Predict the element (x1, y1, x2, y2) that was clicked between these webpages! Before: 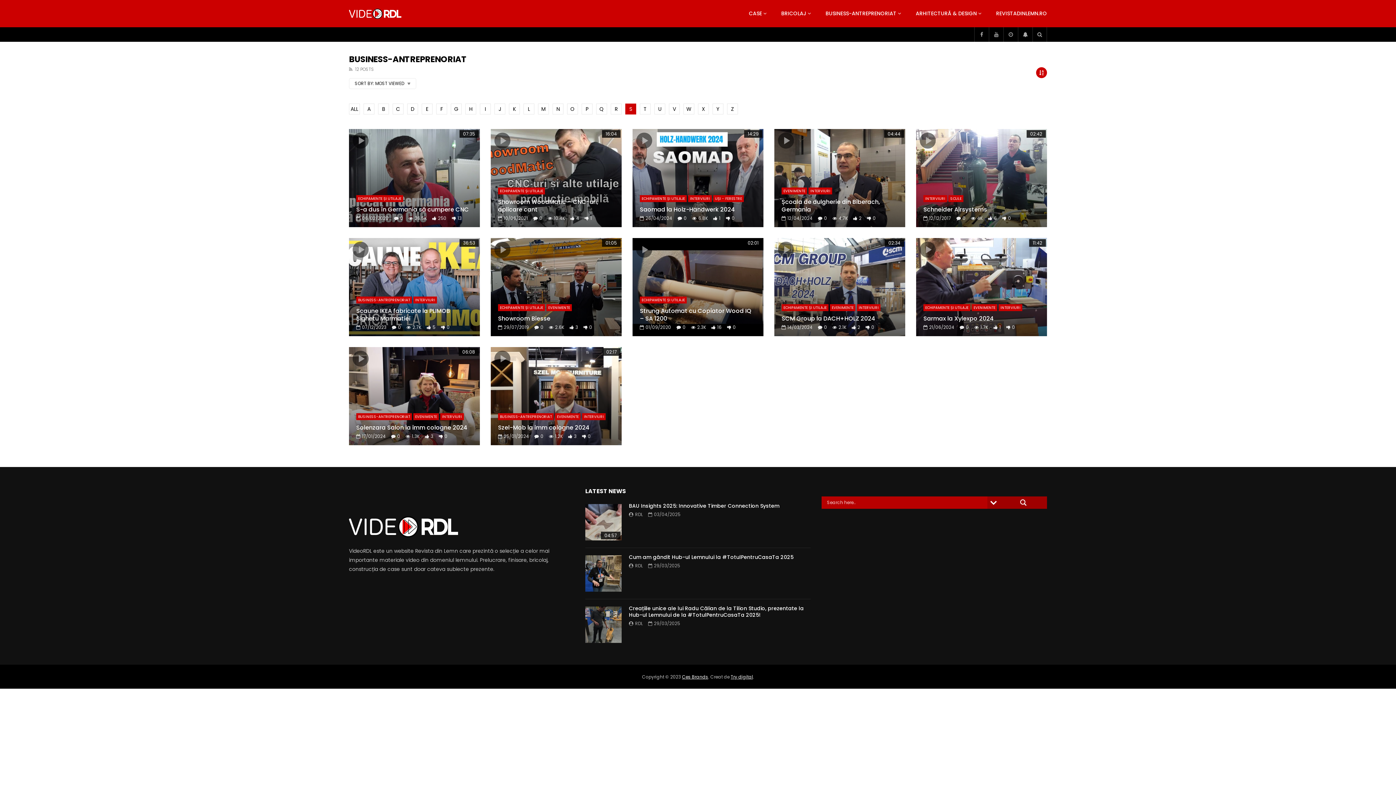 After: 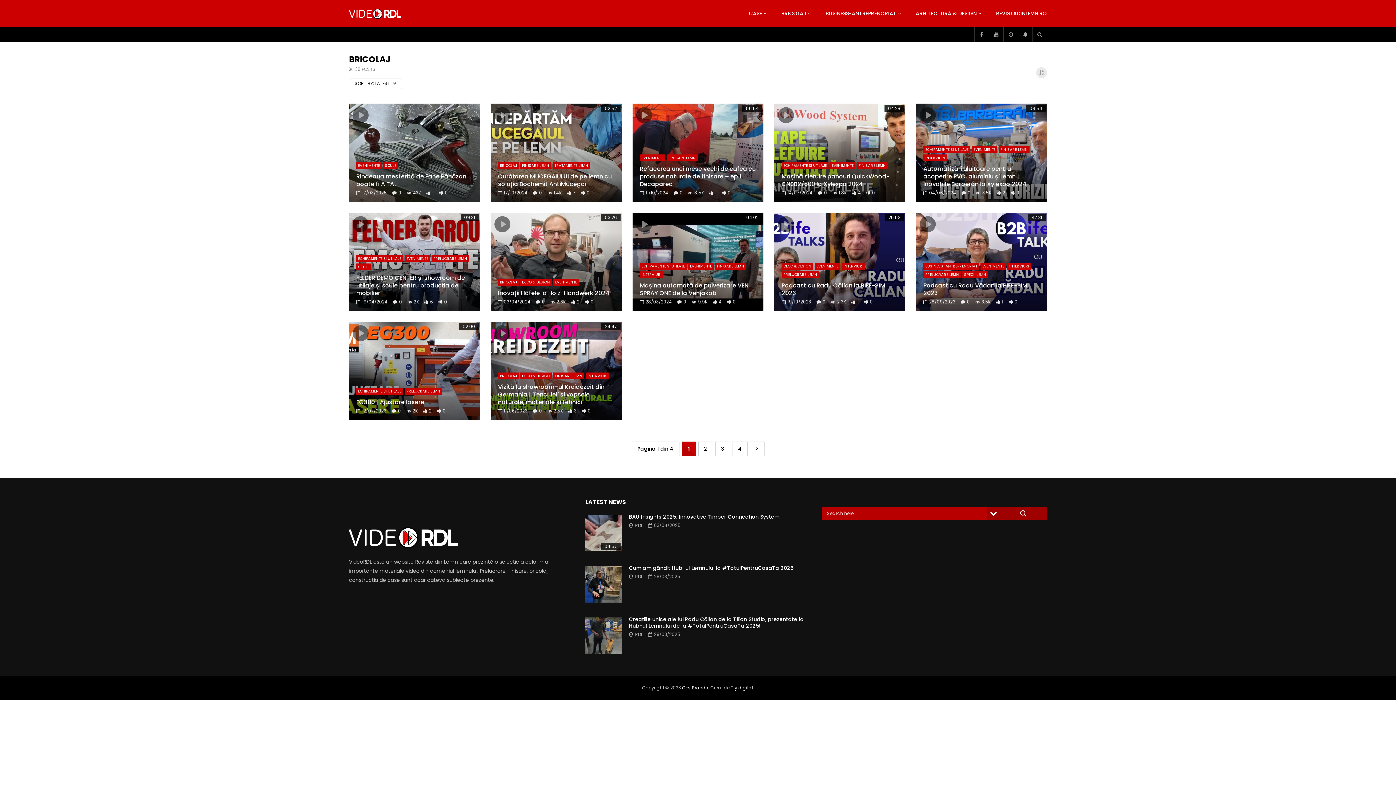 Action: label: BRICOLAJ bbox: (774, 0, 818, 27)